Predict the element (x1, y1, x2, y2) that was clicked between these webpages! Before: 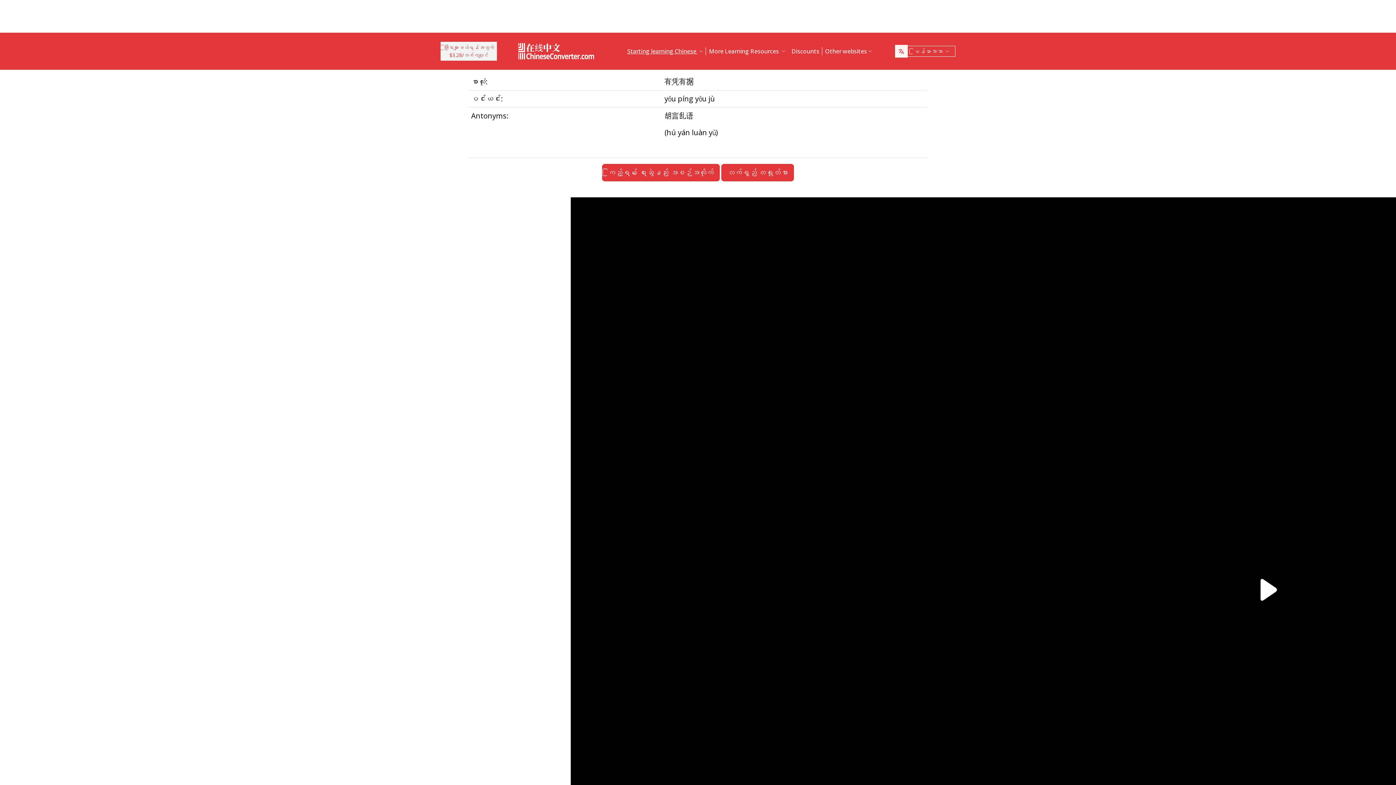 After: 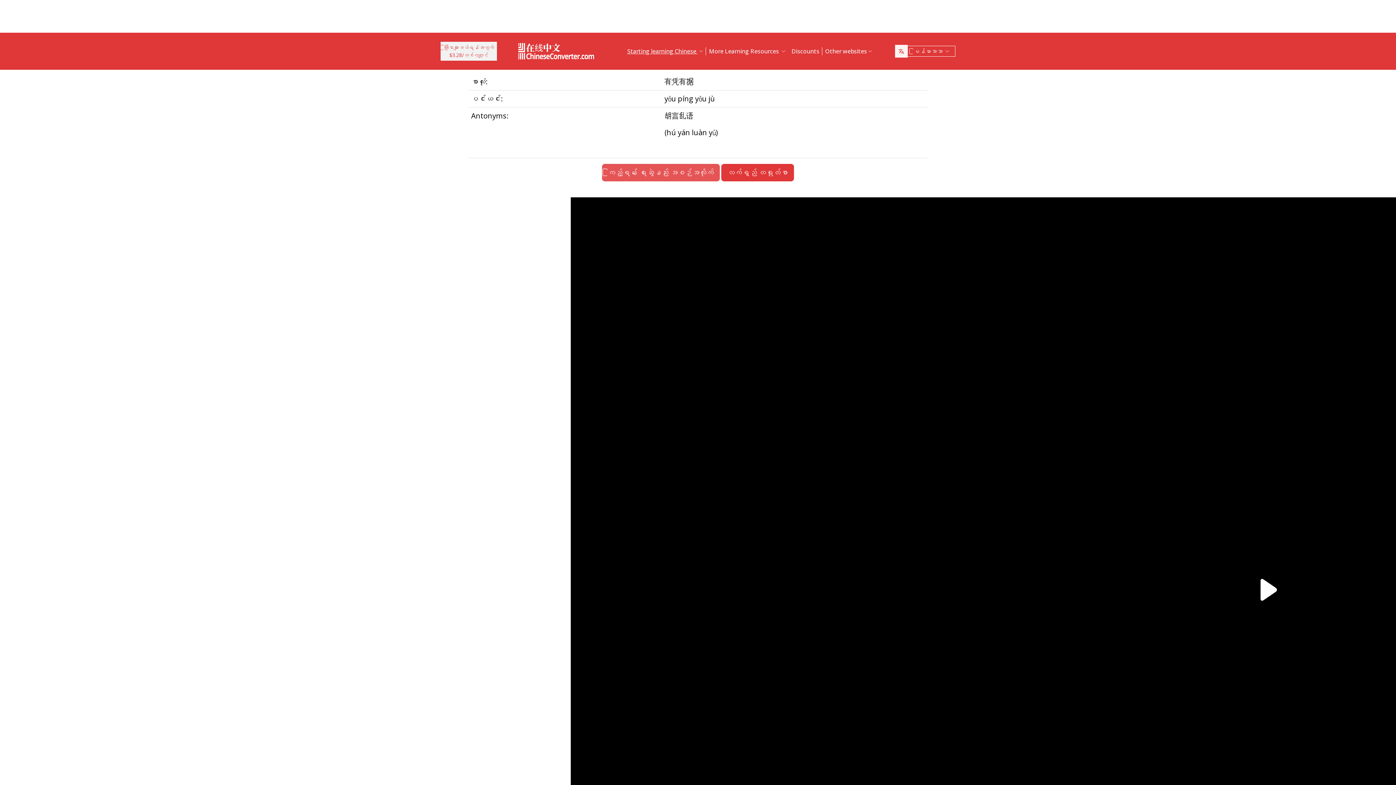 Action: bbox: (602, 164, 720, 181) label: ကြည့်ရန် ရေးဆွဲနည်း အစဉ်အလိုက်